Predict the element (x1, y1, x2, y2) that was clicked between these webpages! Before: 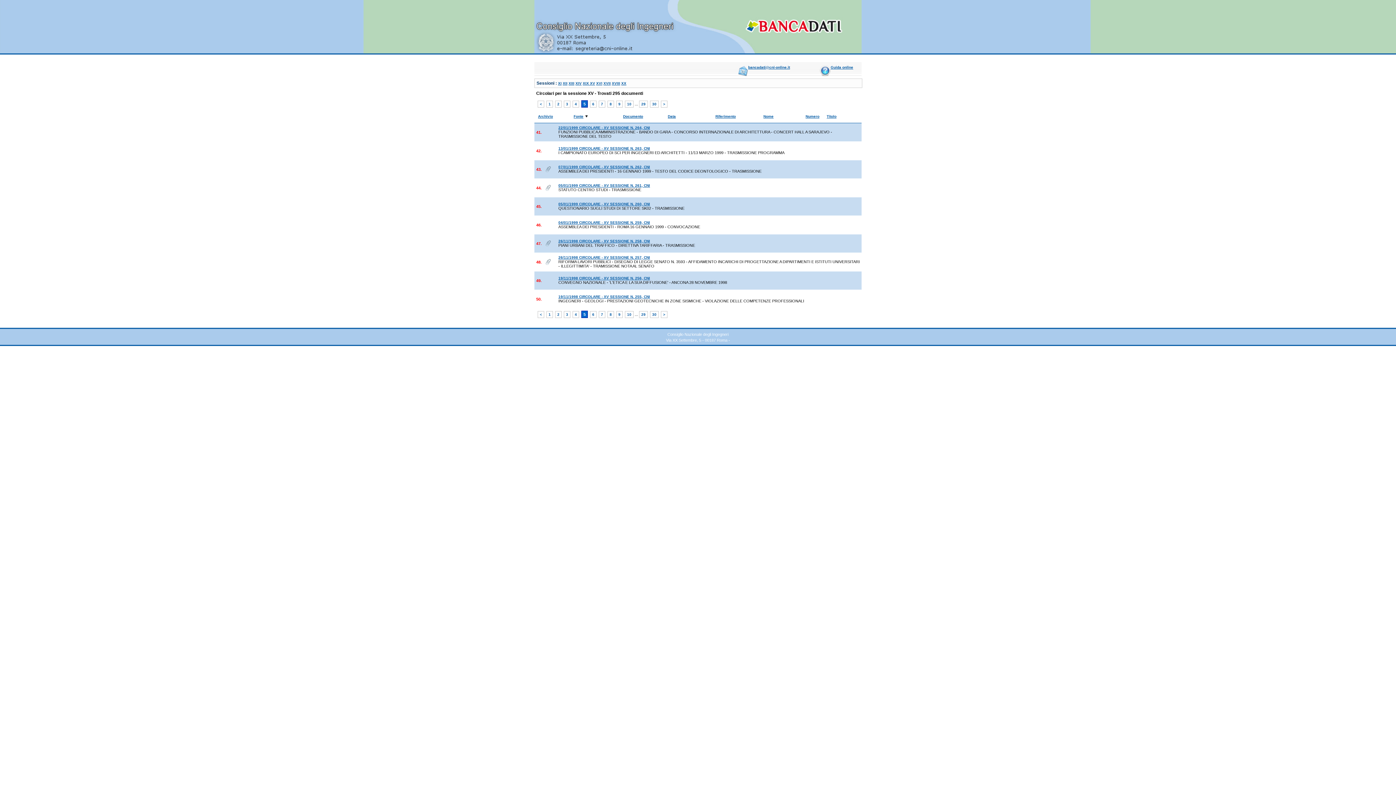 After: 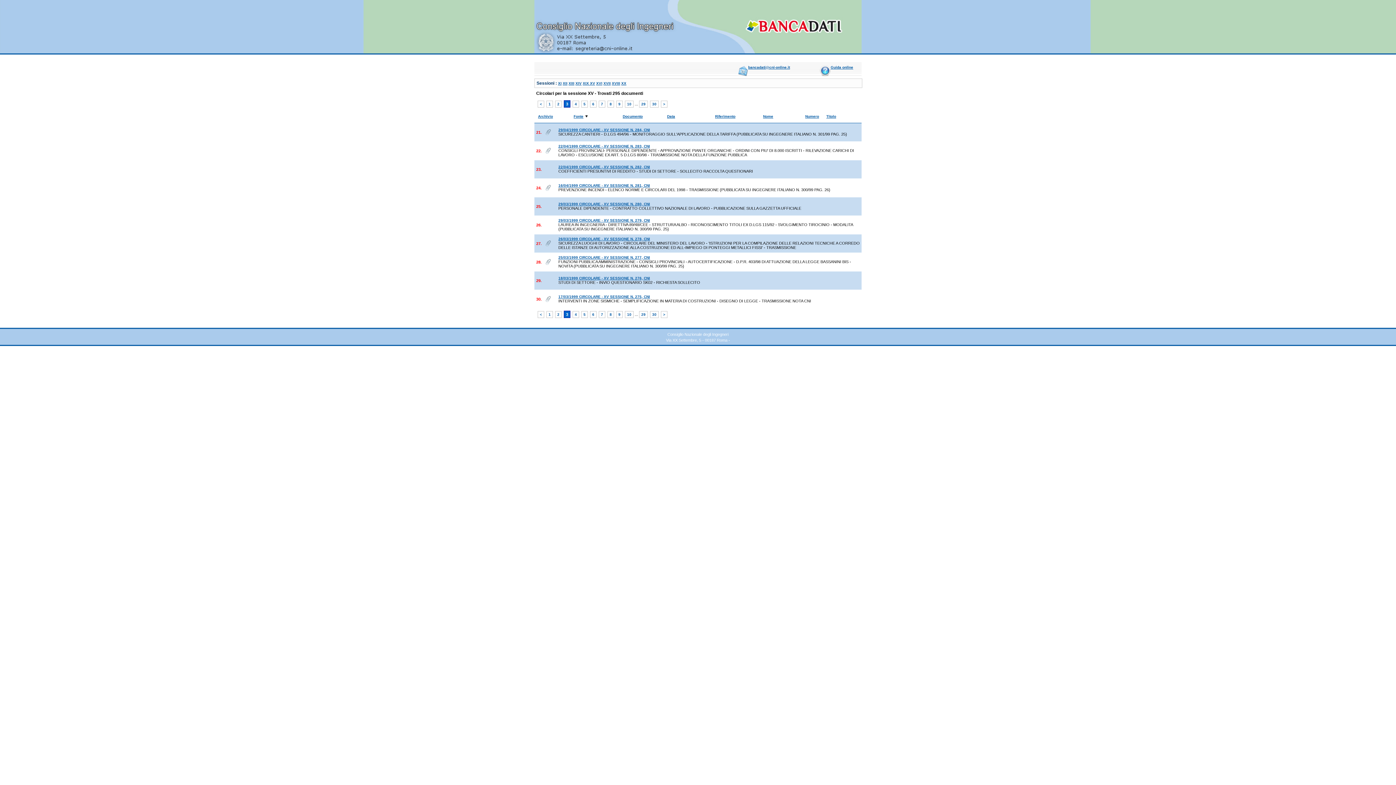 Action: bbox: (564, 100, 570, 107) label: 3